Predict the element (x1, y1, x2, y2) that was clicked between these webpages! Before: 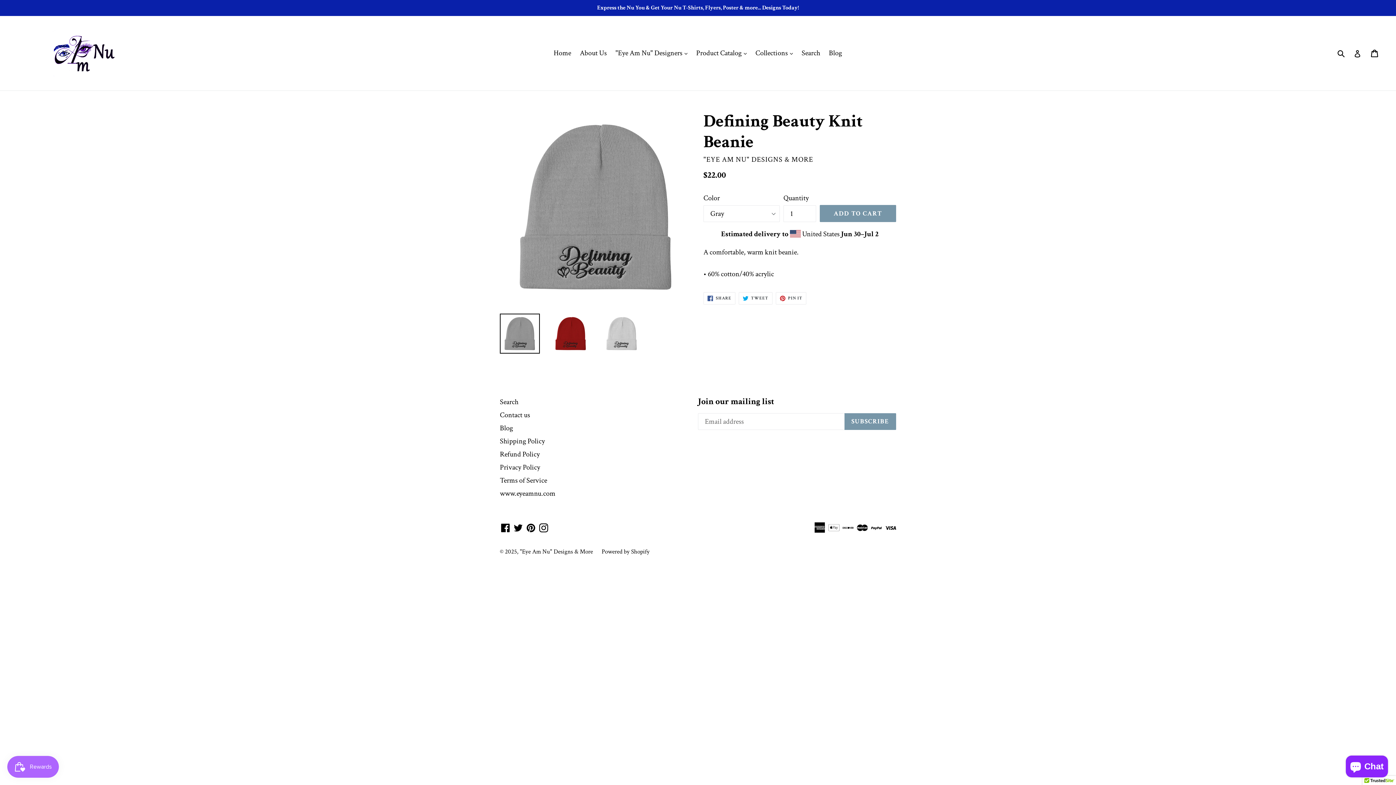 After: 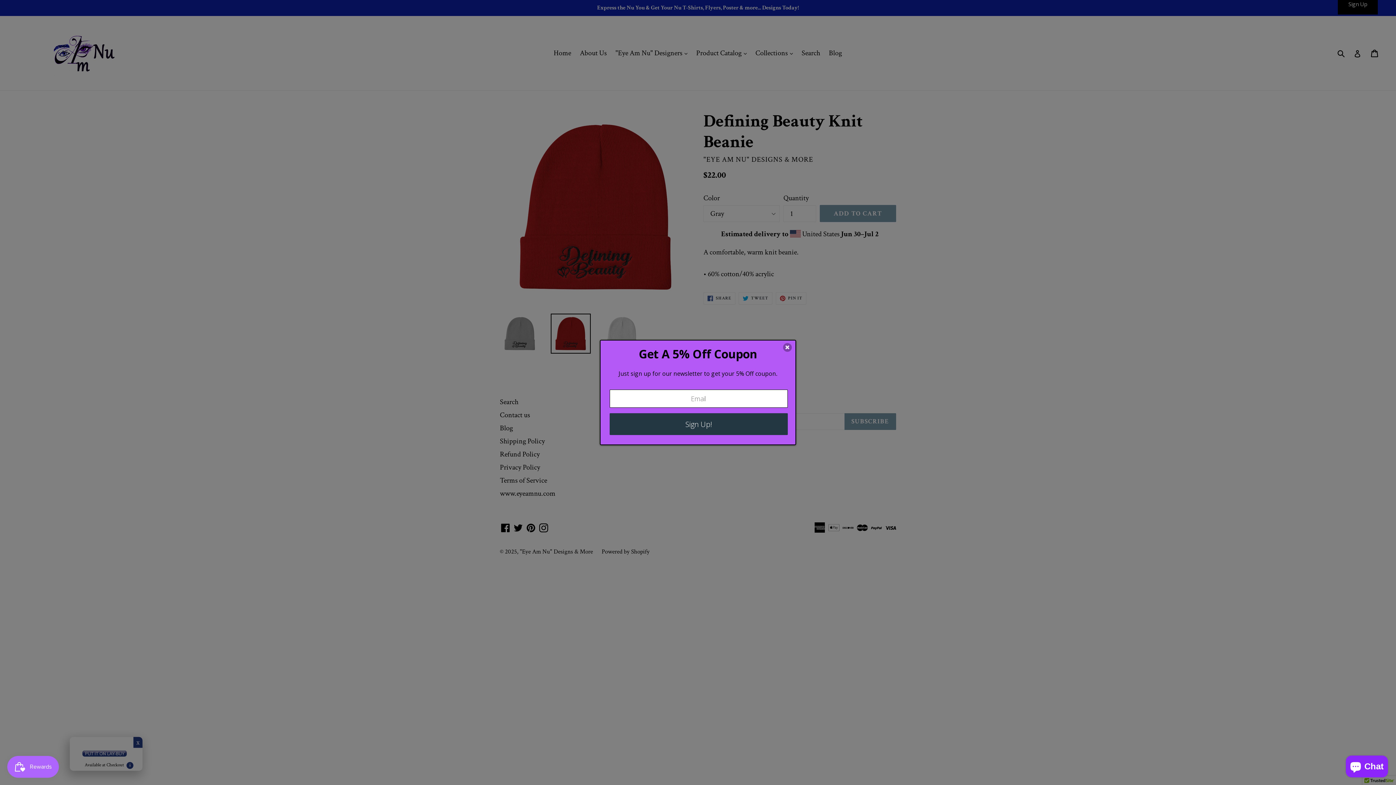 Action: bbox: (550, 313, 590, 353)